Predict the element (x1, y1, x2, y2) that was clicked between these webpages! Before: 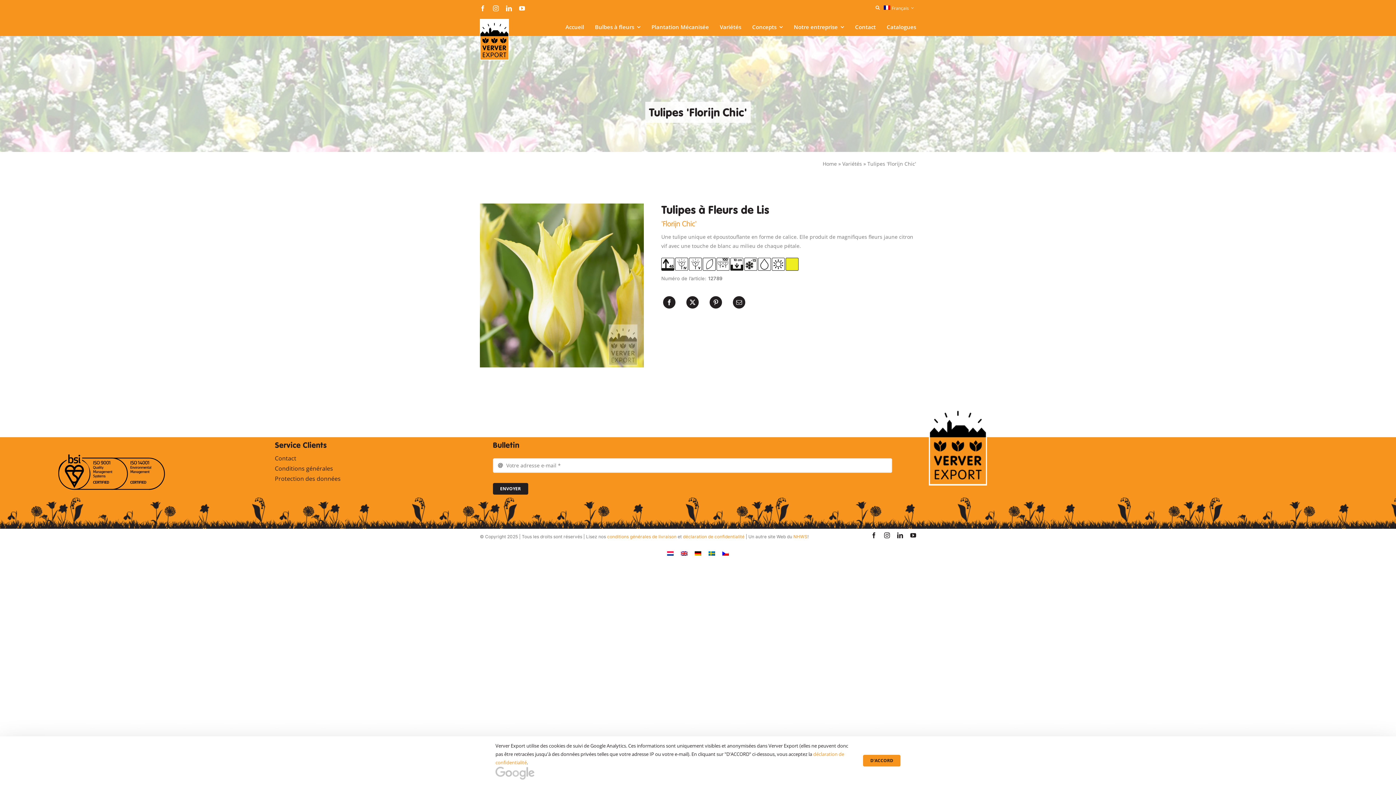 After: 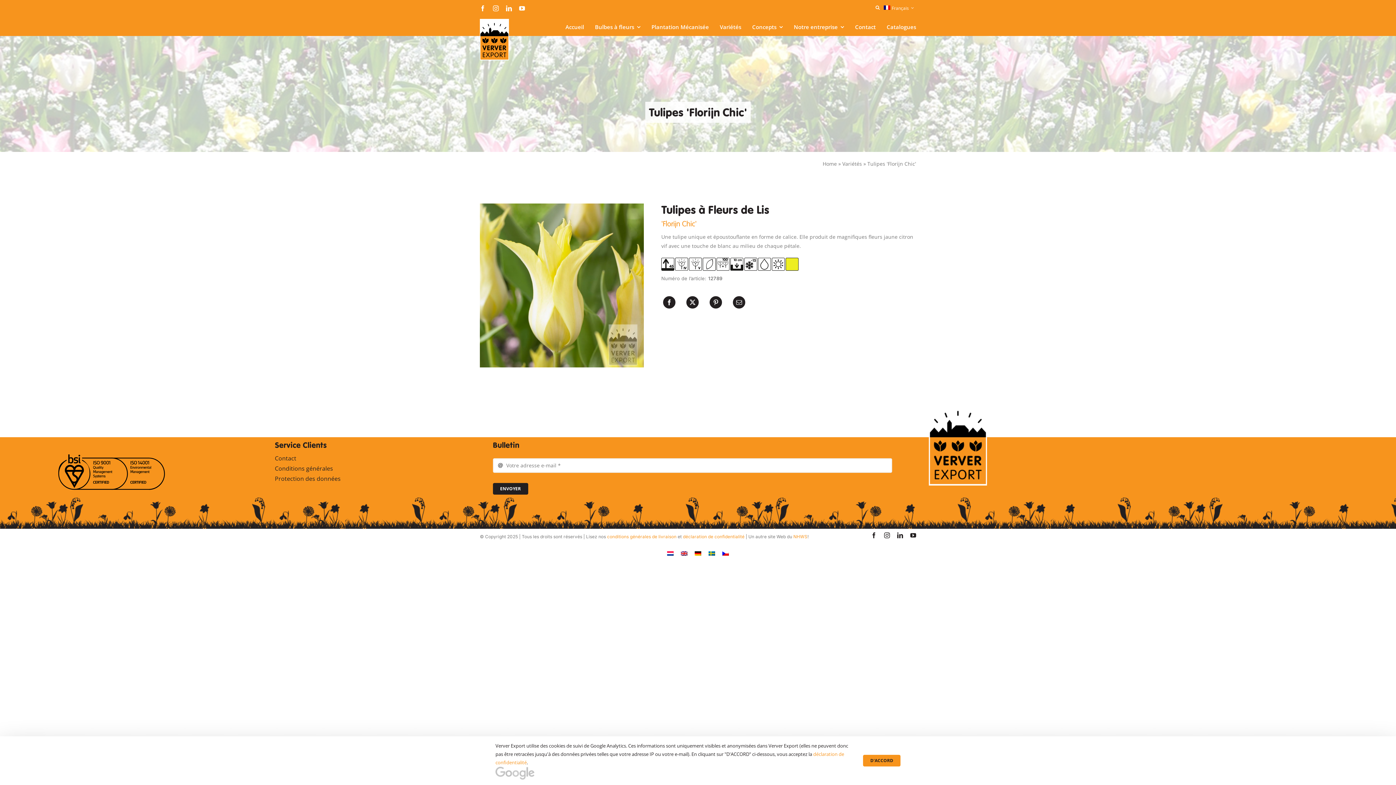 Action: label: instagram bbox: (493, 5, 498, 11)